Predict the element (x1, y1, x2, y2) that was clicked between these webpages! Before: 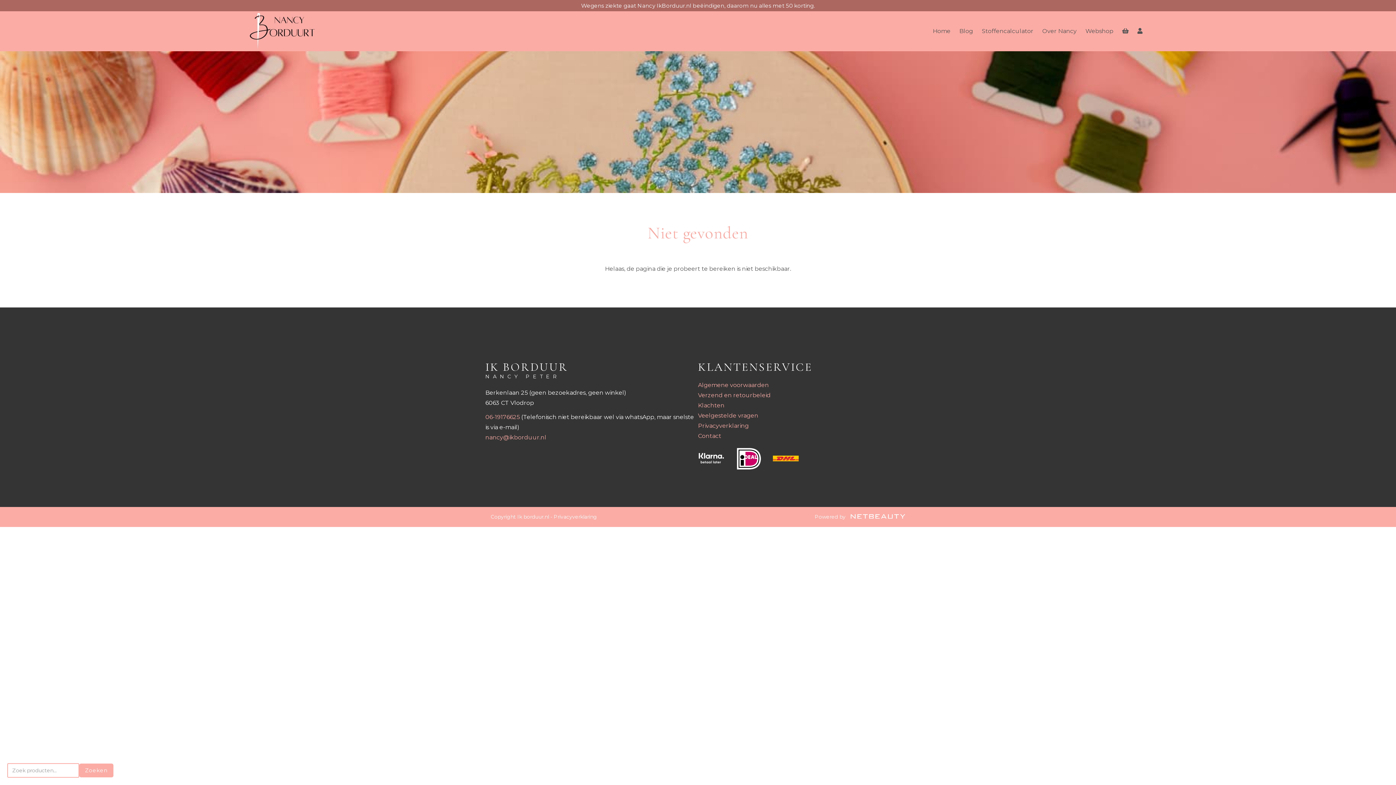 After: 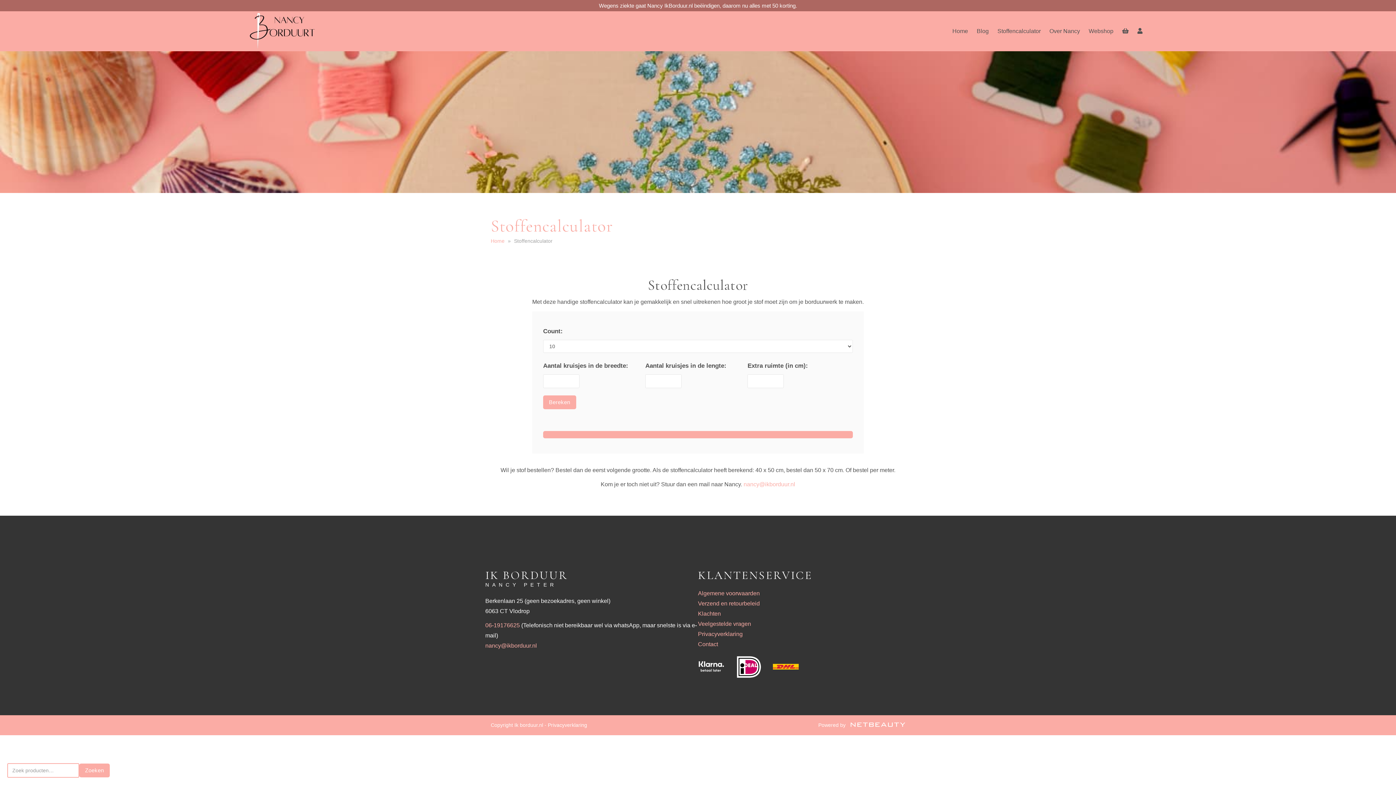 Action: label: Stoffencalculator bbox: (978, 22, 1037, 39)